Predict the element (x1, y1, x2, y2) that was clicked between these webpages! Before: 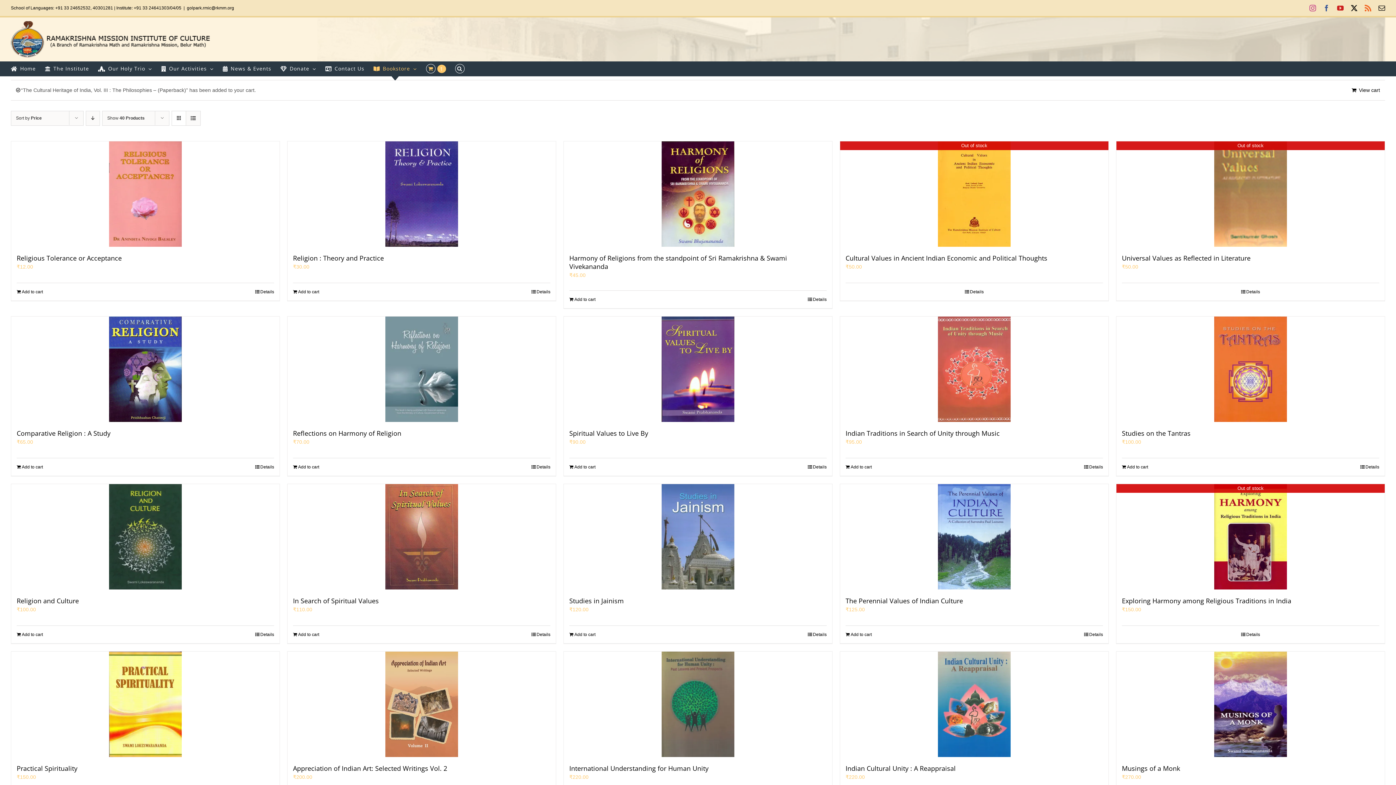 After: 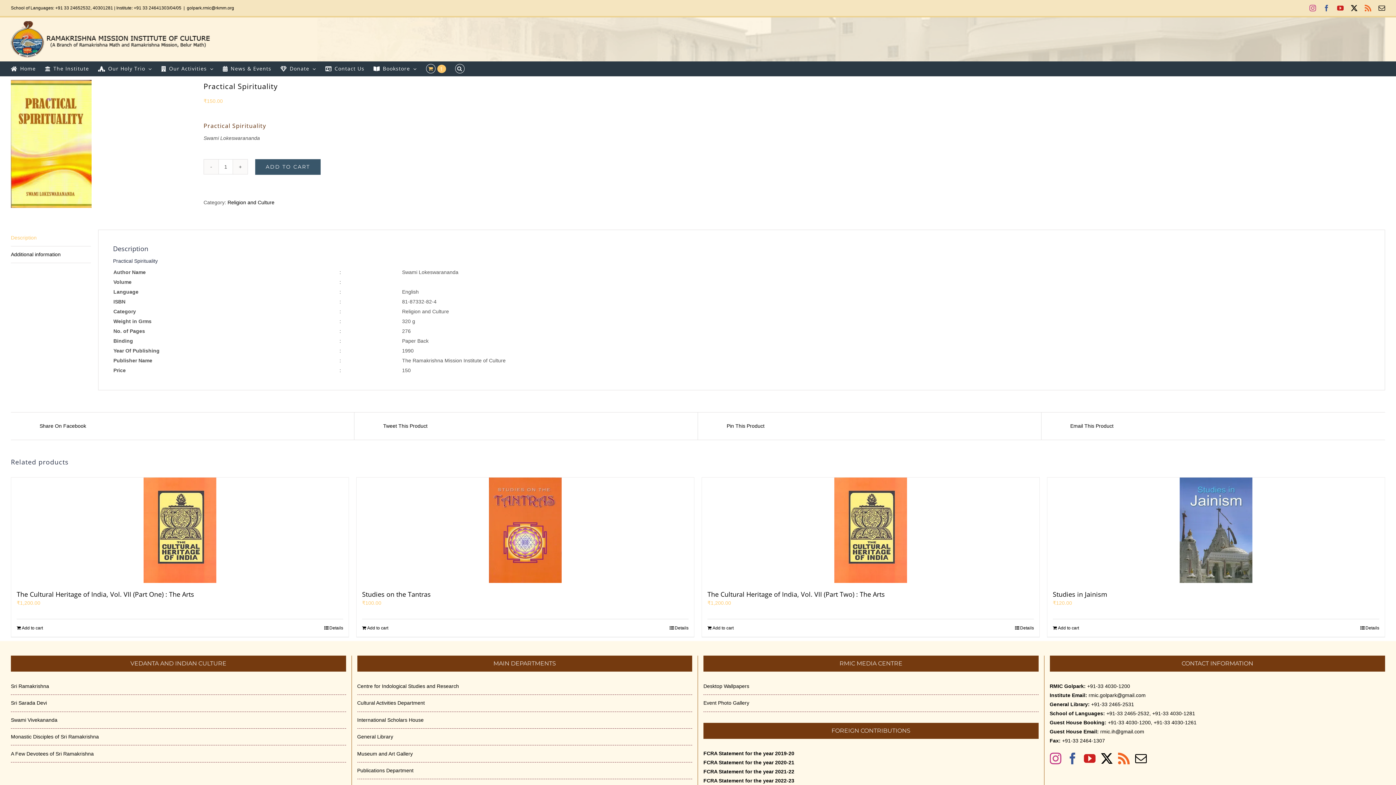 Action: bbox: (16, 764, 77, 772) label: Practical Spirituality